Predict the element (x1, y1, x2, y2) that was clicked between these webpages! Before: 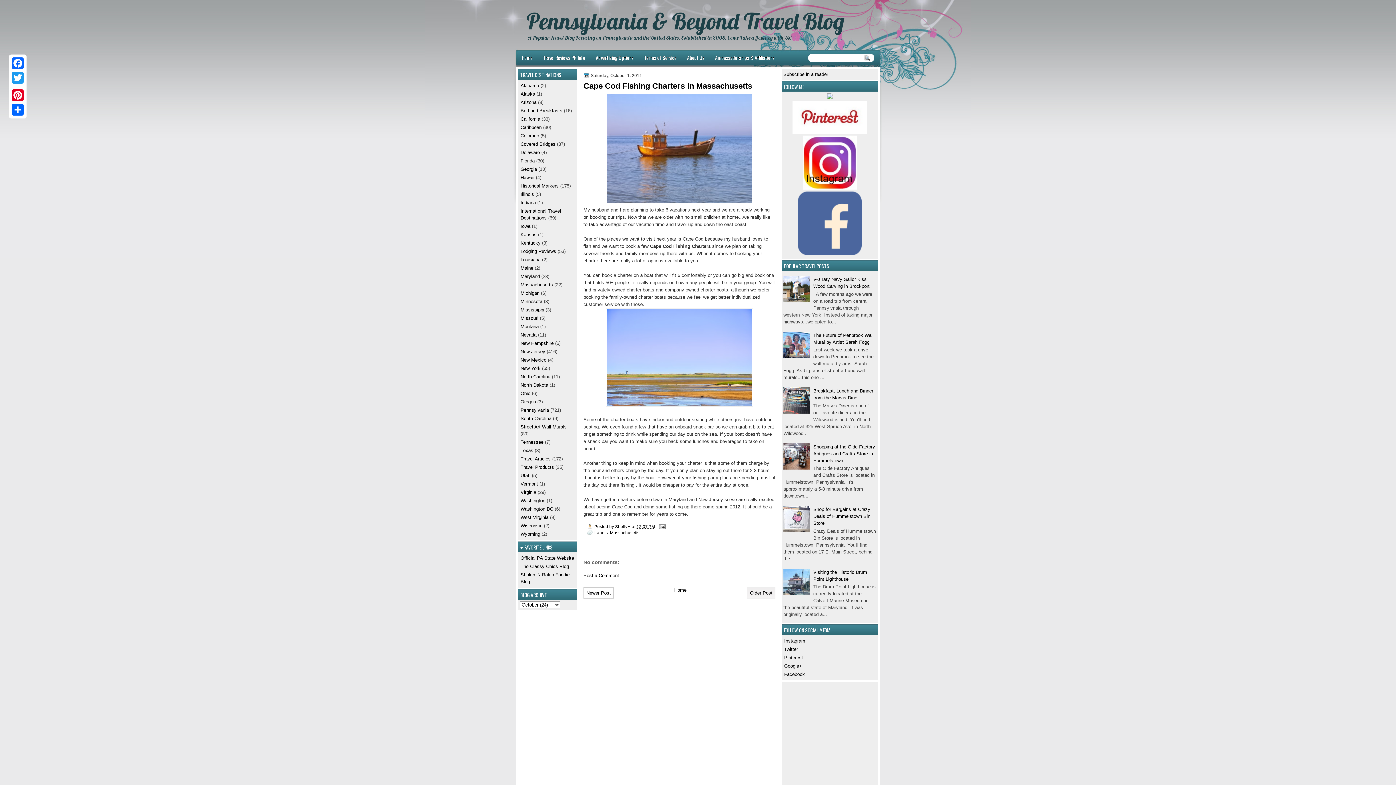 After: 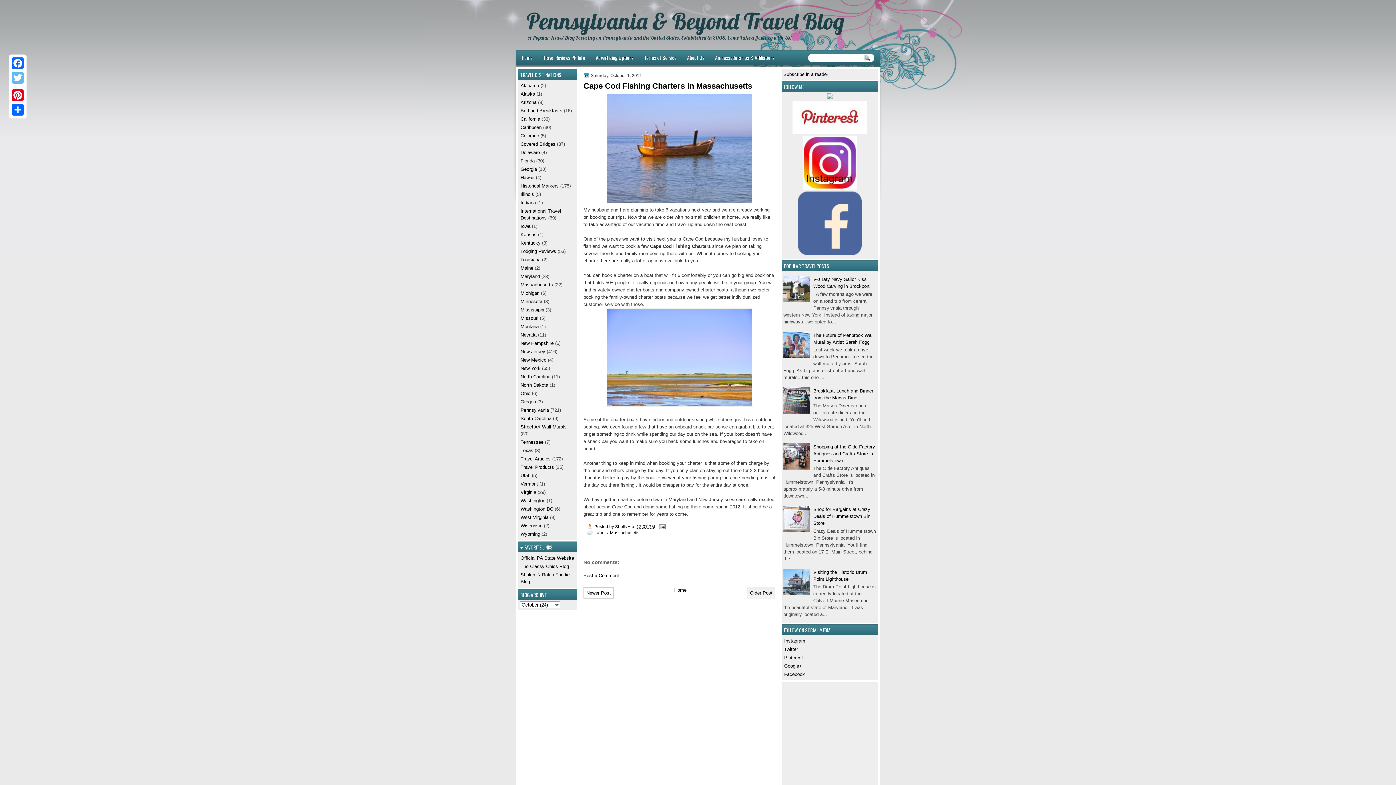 Action: label: Twitter bbox: (10, 70, 25, 85)